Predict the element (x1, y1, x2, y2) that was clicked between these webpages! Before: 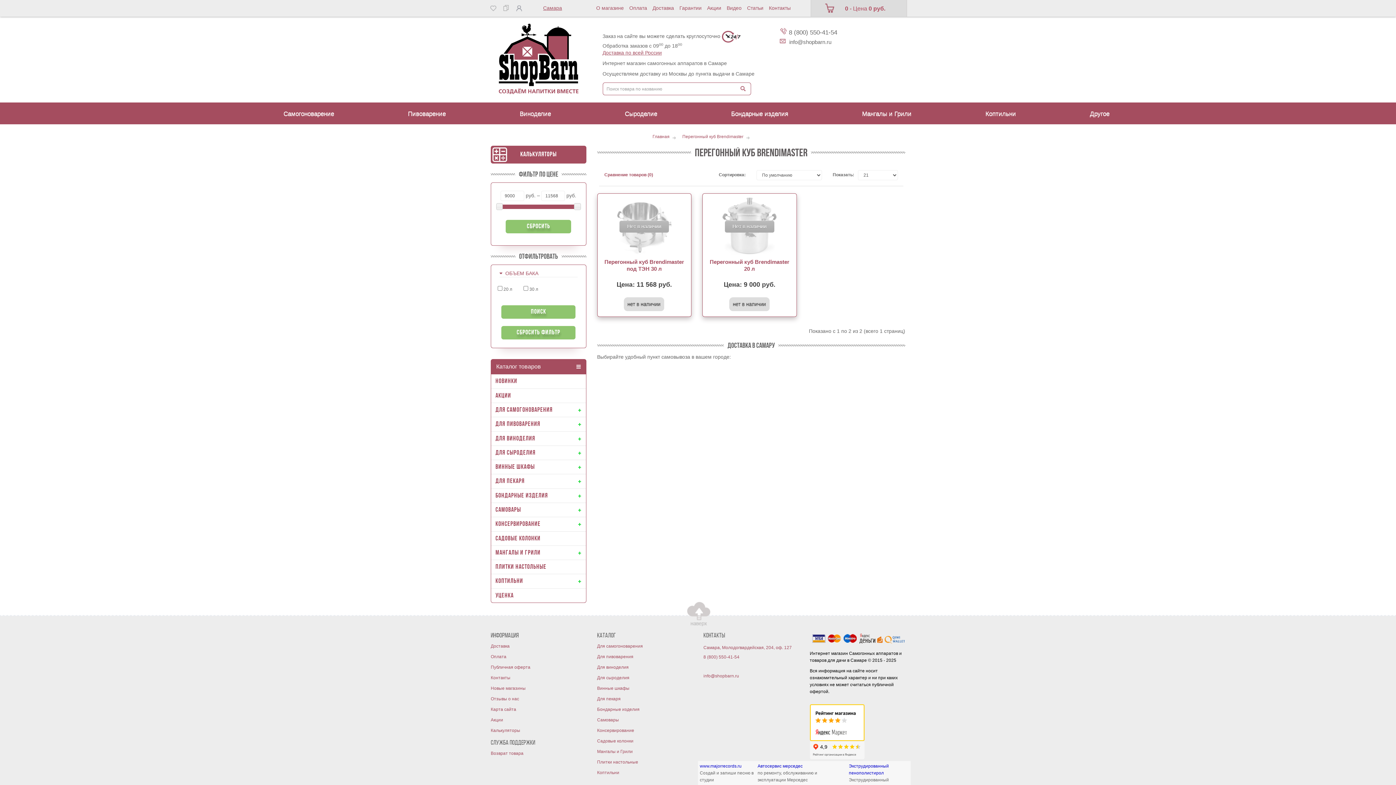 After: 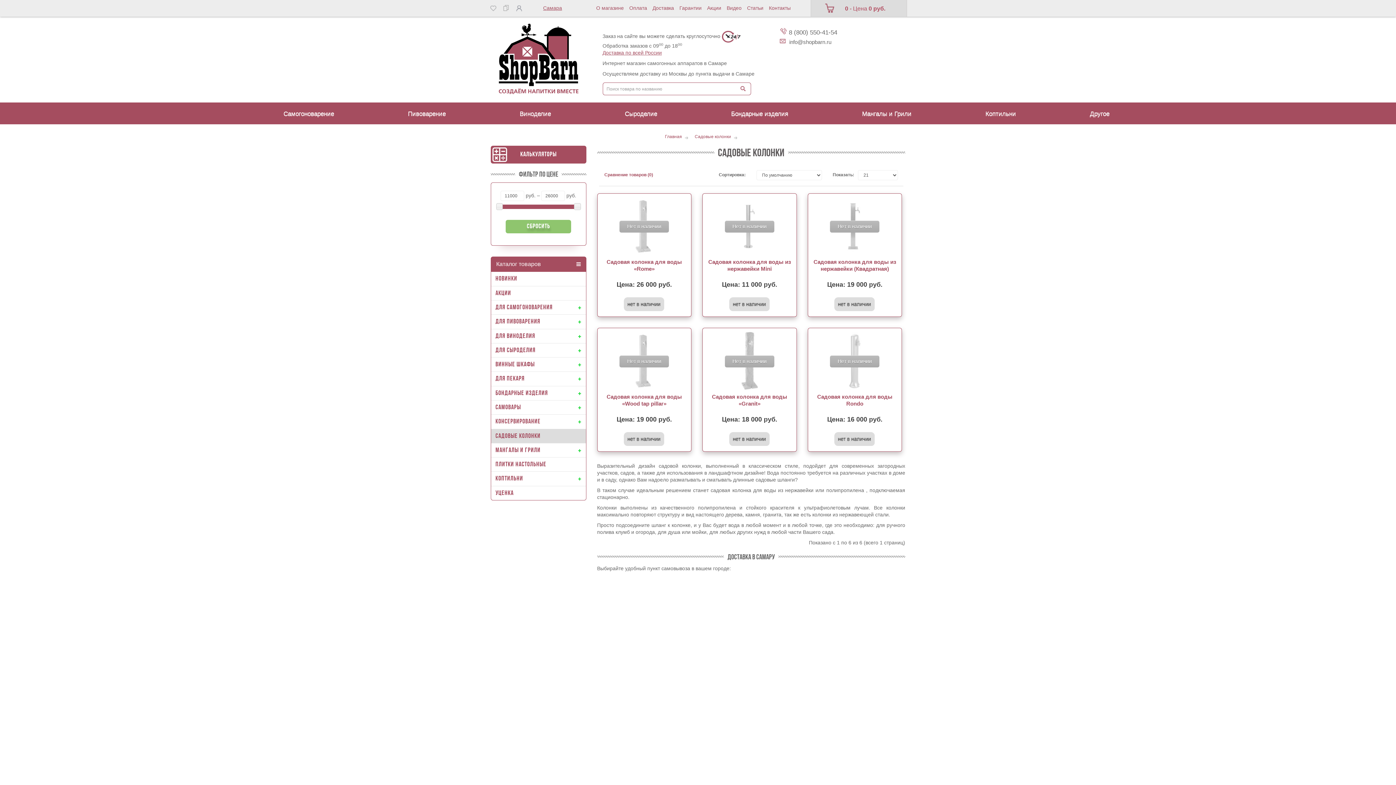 Action: label: Садовые колонки bbox: (597, 739, 633, 744)